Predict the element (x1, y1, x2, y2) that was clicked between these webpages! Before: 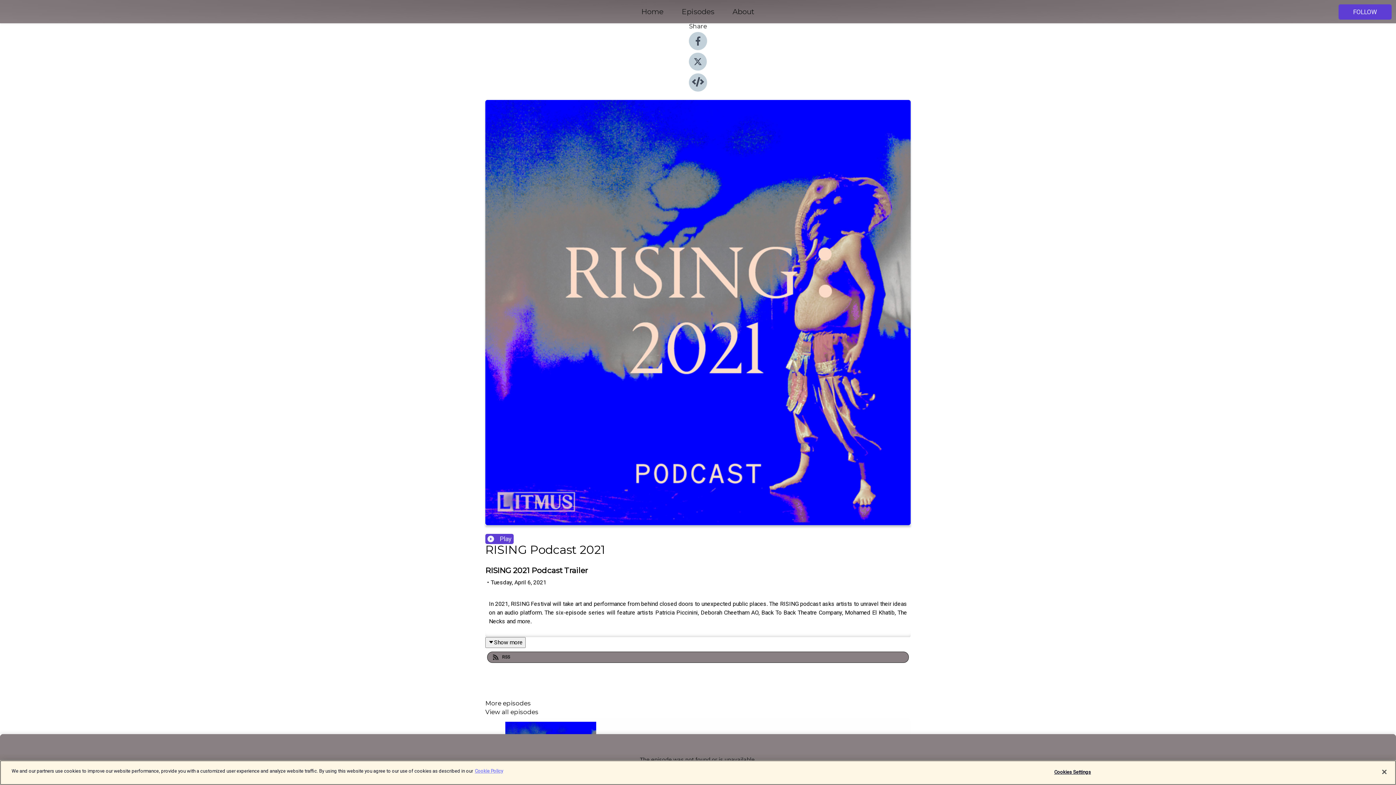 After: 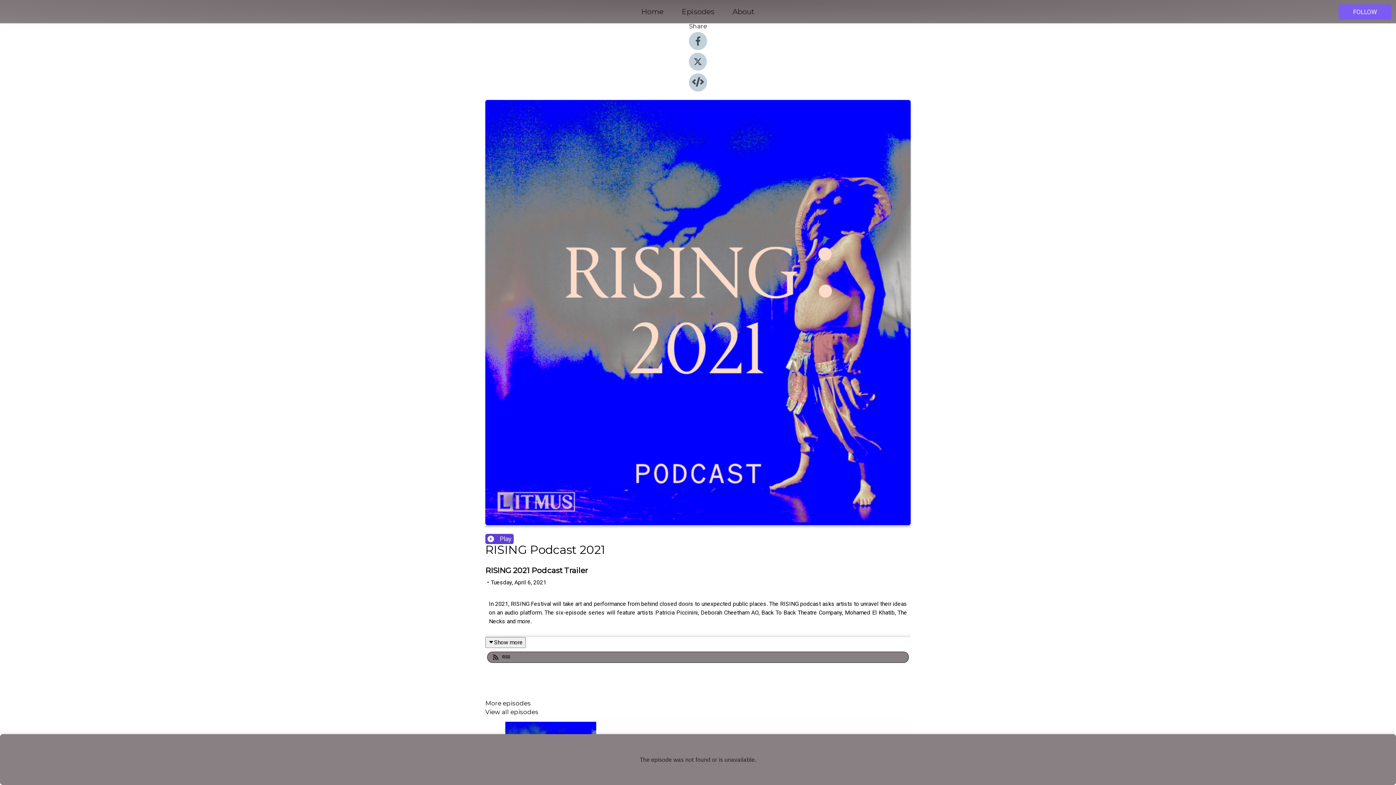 Action: bbox: (1338, 4, 1392, 19) label: FOLLOW